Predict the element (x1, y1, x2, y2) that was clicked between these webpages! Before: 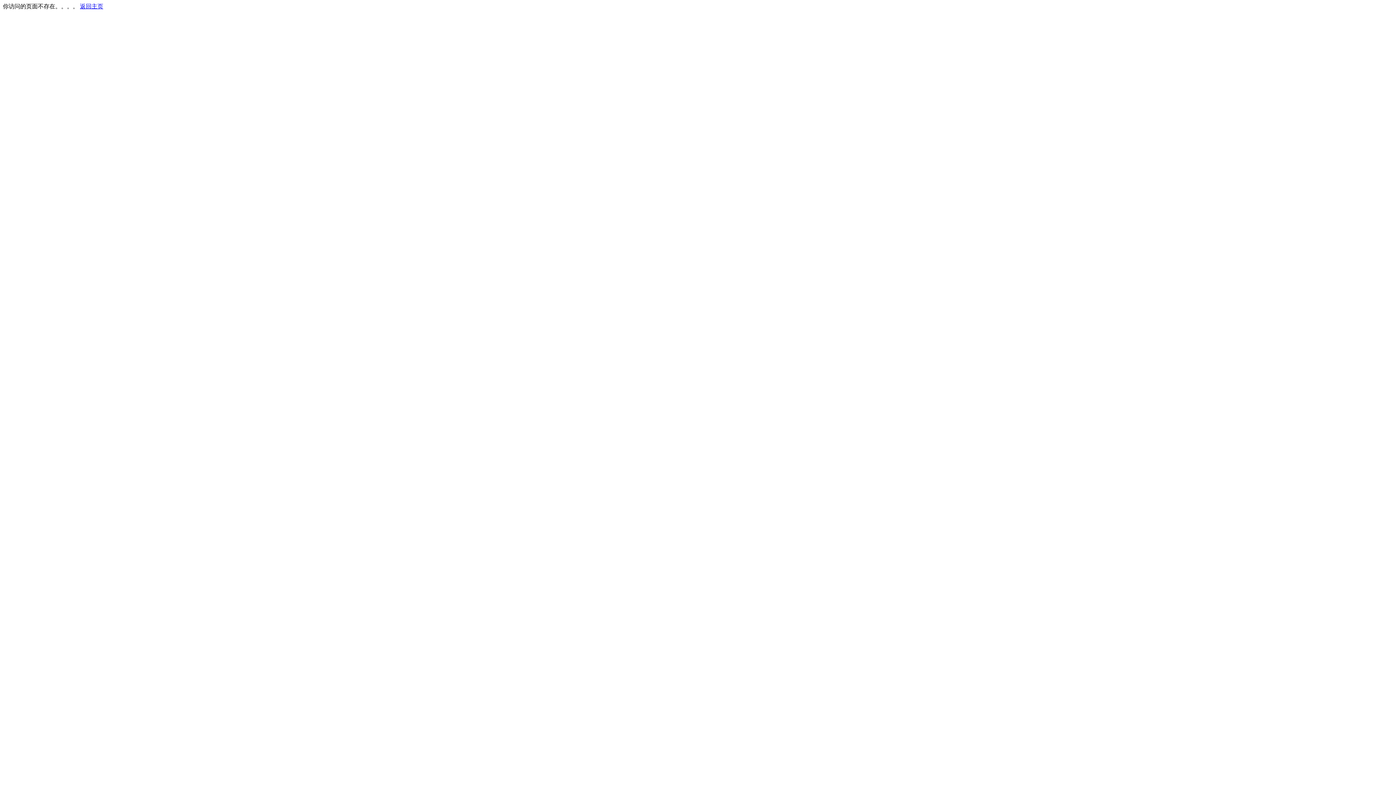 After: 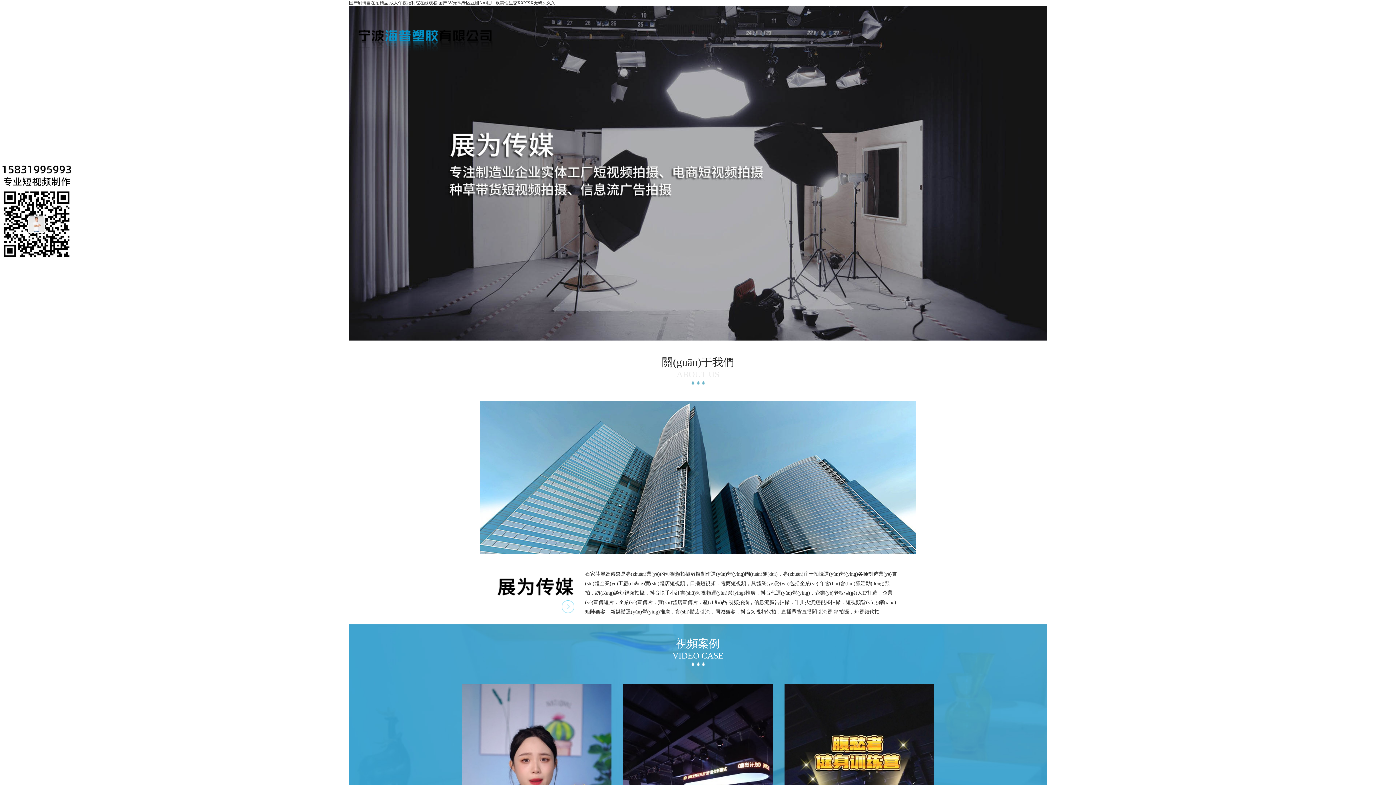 Action: label: 返回主页 bbox: (80, 3, 103, 9)